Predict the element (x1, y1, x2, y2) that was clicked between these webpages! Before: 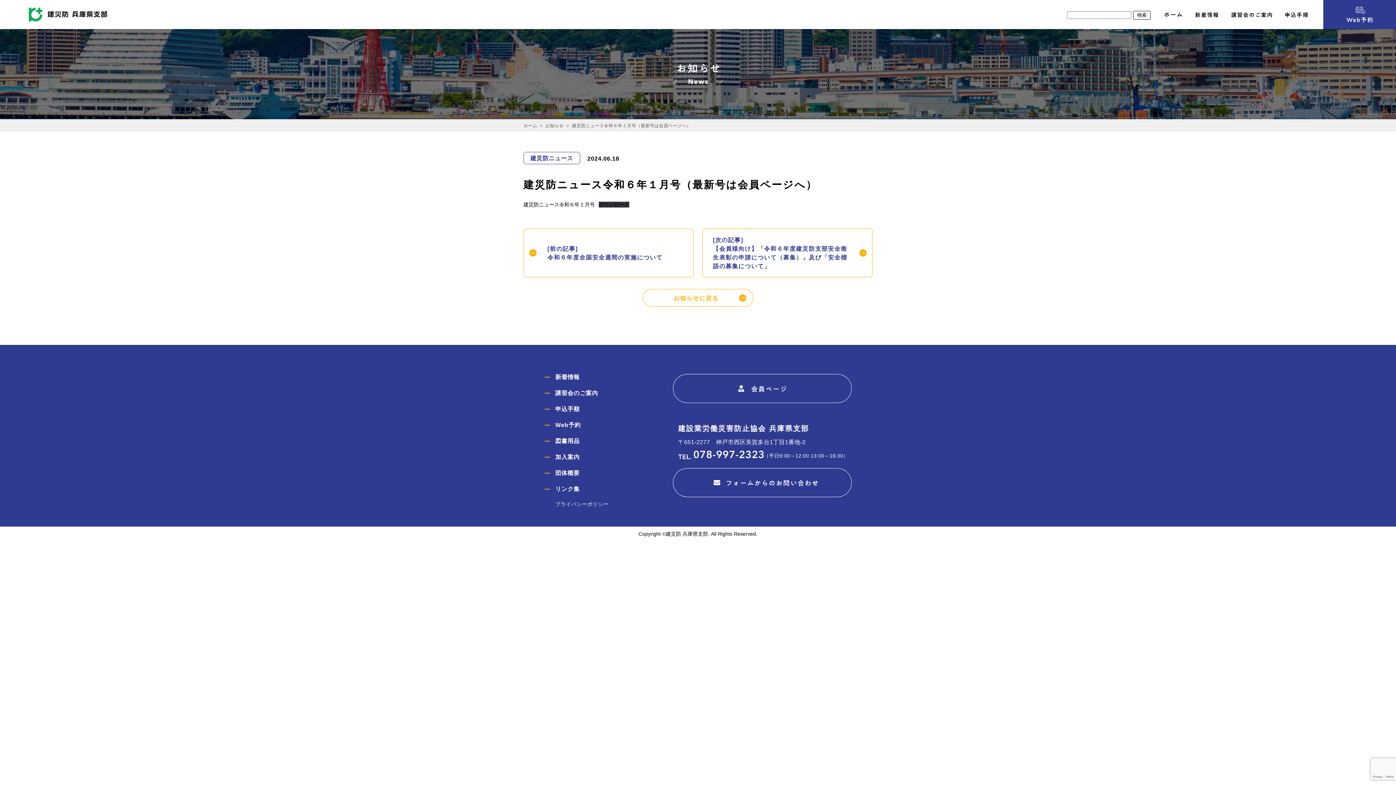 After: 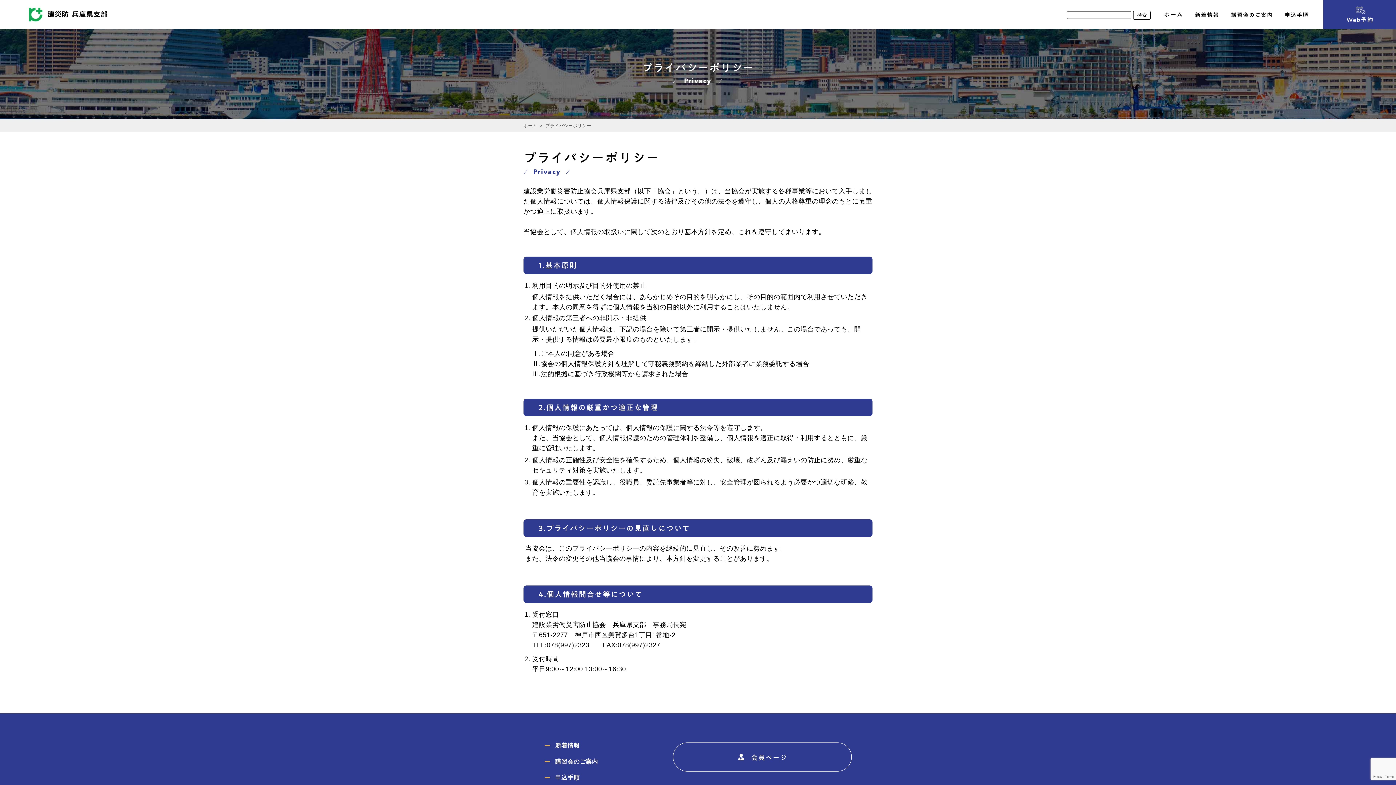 Action: label: プライバシーポリシー bbox: (544, 501, 608, 507)